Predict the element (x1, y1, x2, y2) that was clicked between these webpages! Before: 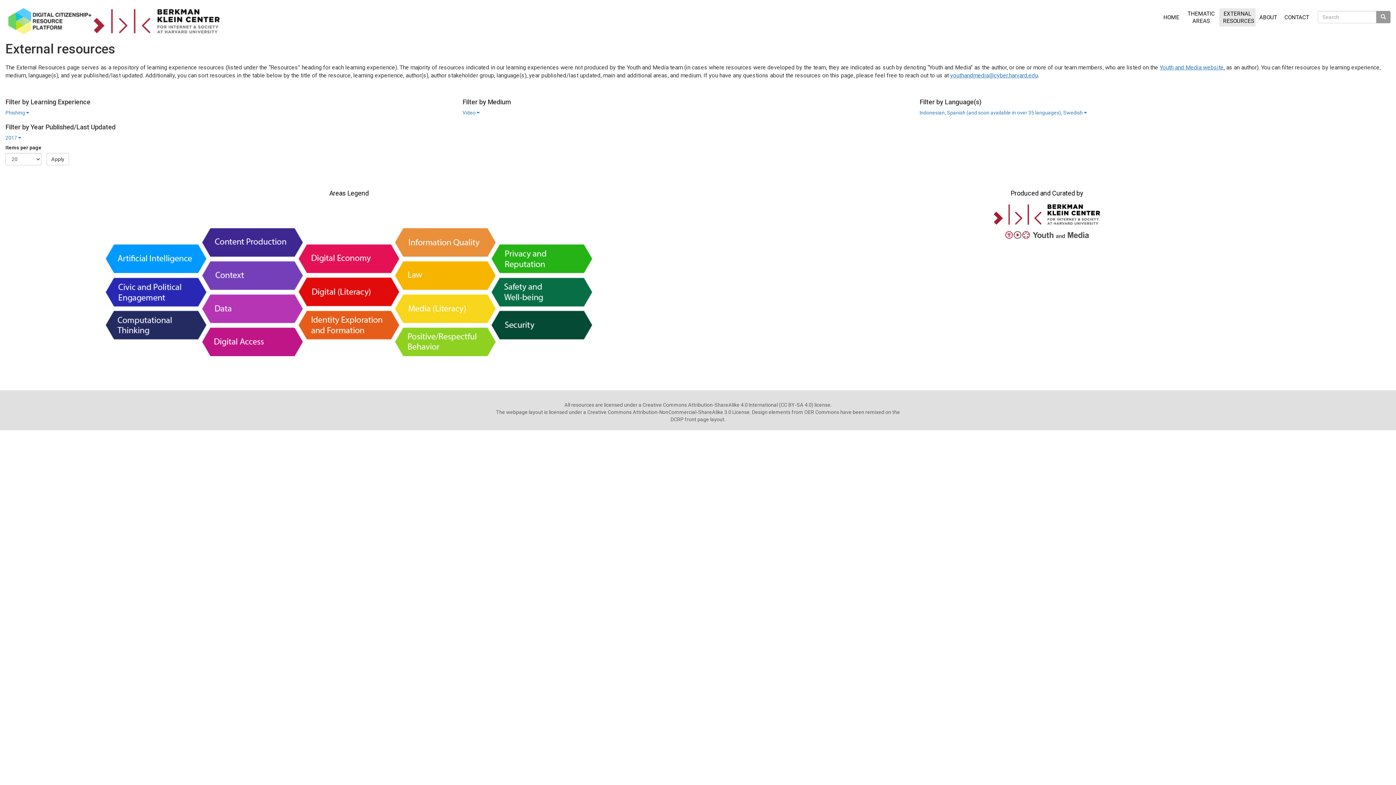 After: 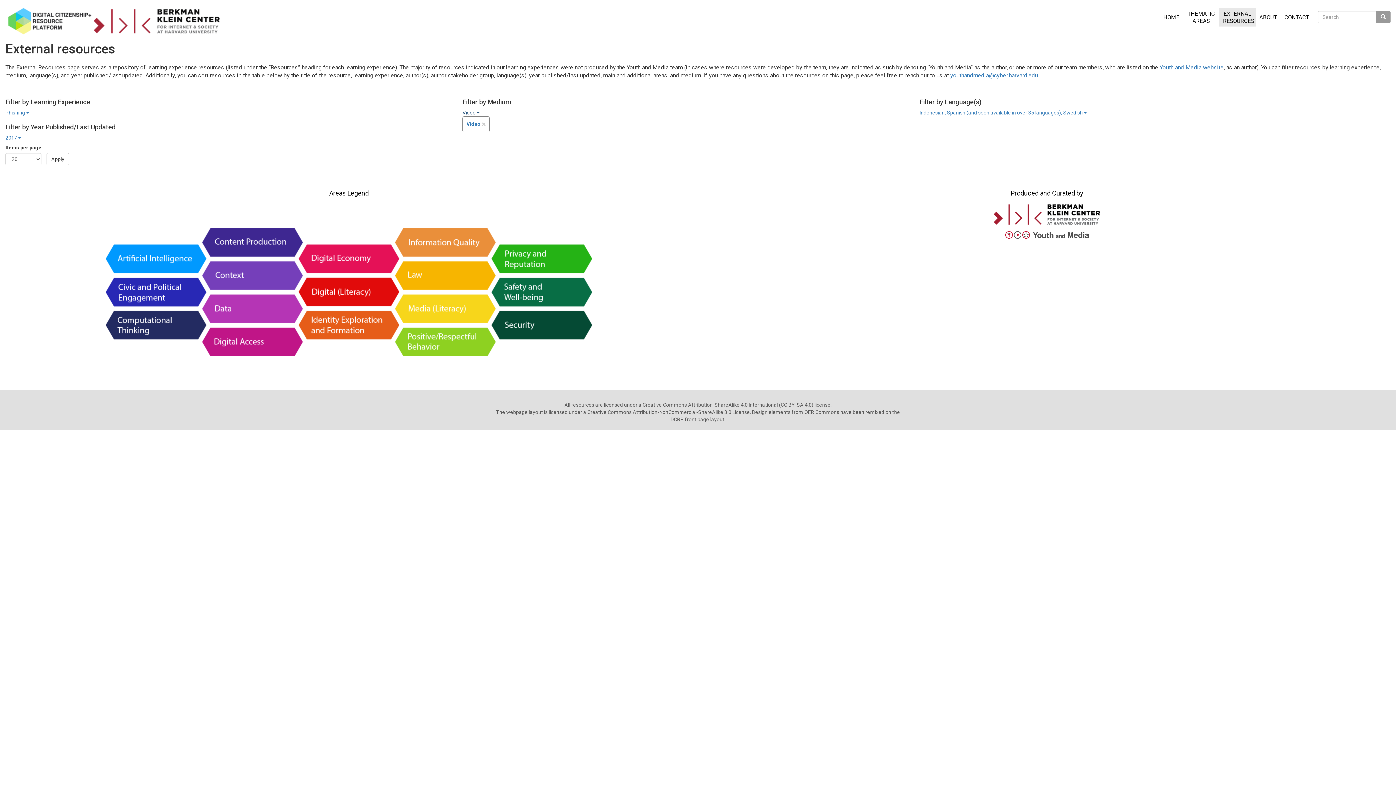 Action: label: Video  bbox: (462, 109, 479, 115)